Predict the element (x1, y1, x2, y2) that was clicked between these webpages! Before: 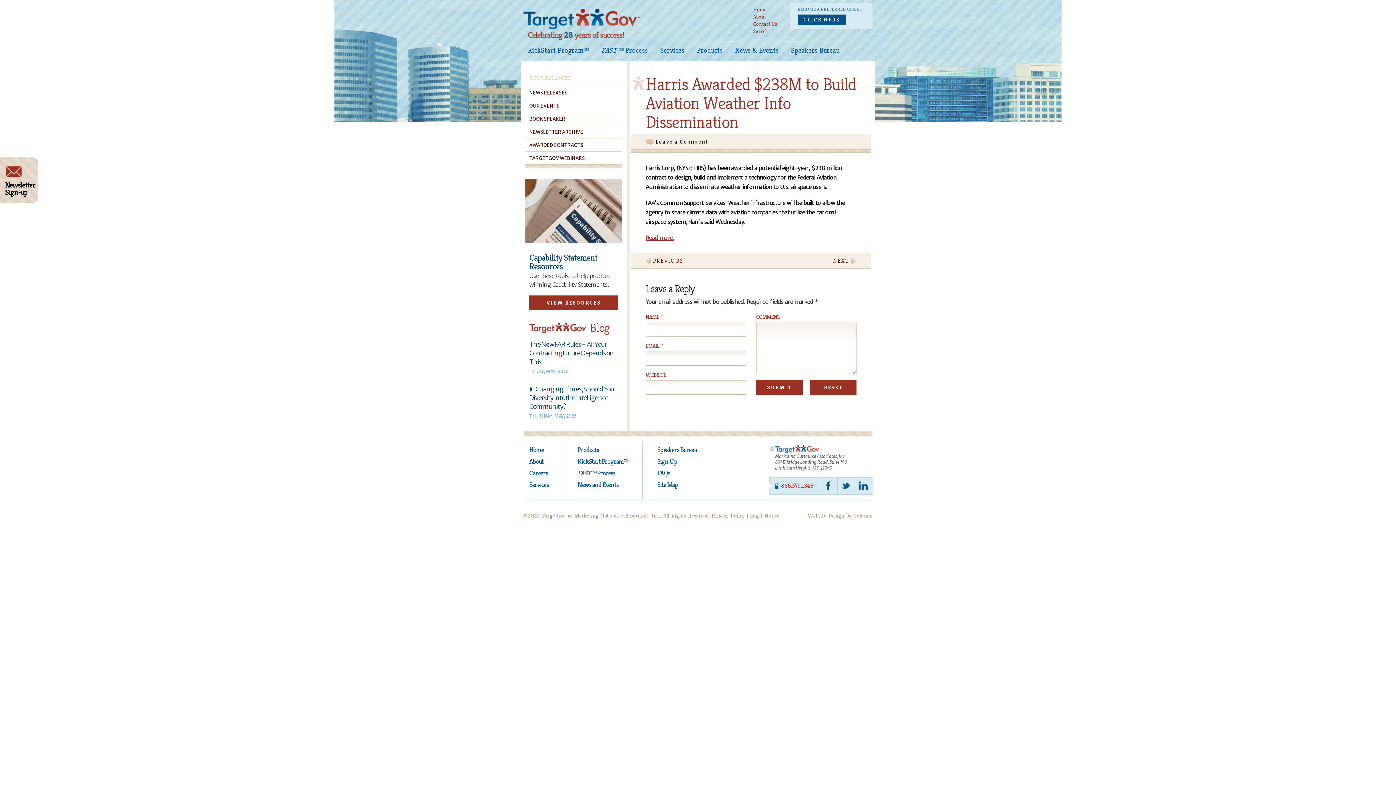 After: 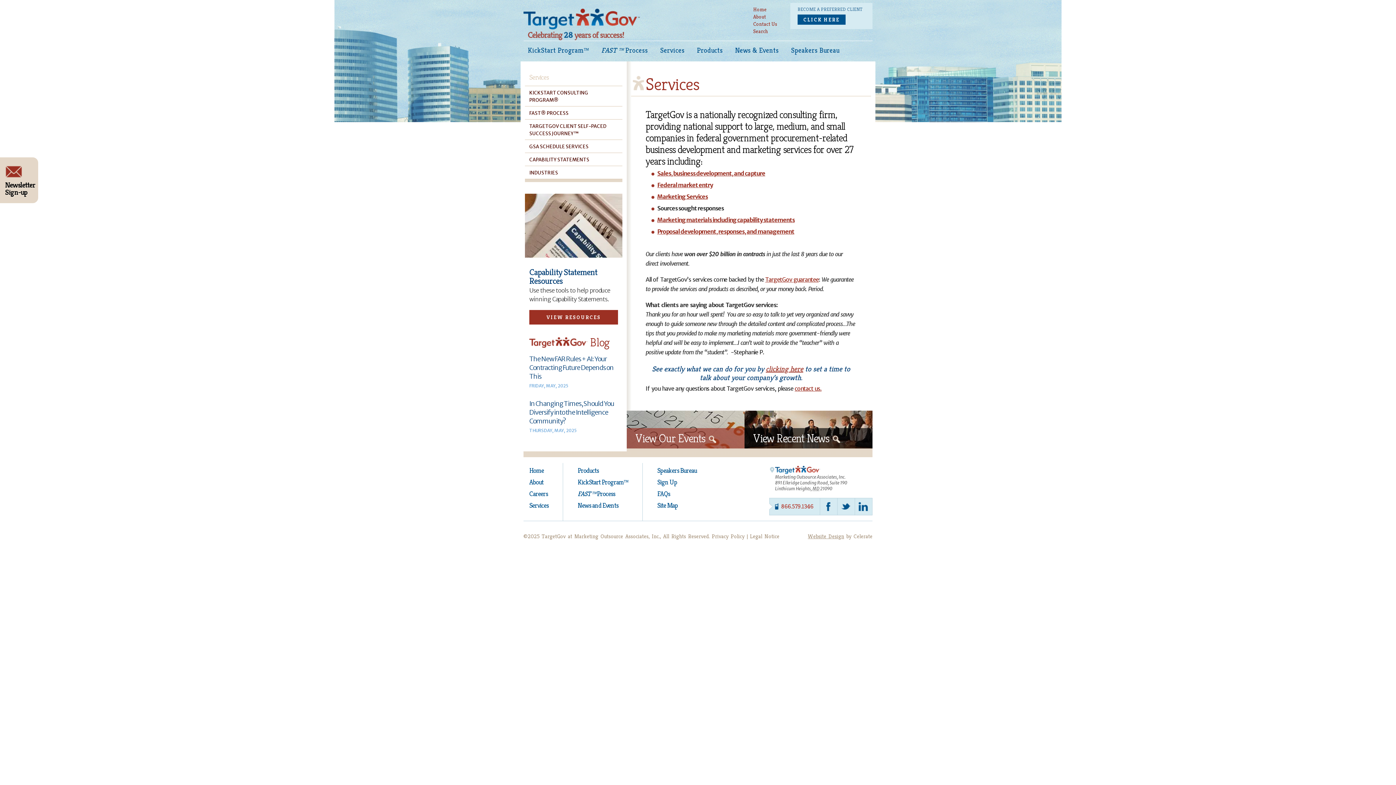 Action: label: Services bbox: (660, 45, 684, 54)